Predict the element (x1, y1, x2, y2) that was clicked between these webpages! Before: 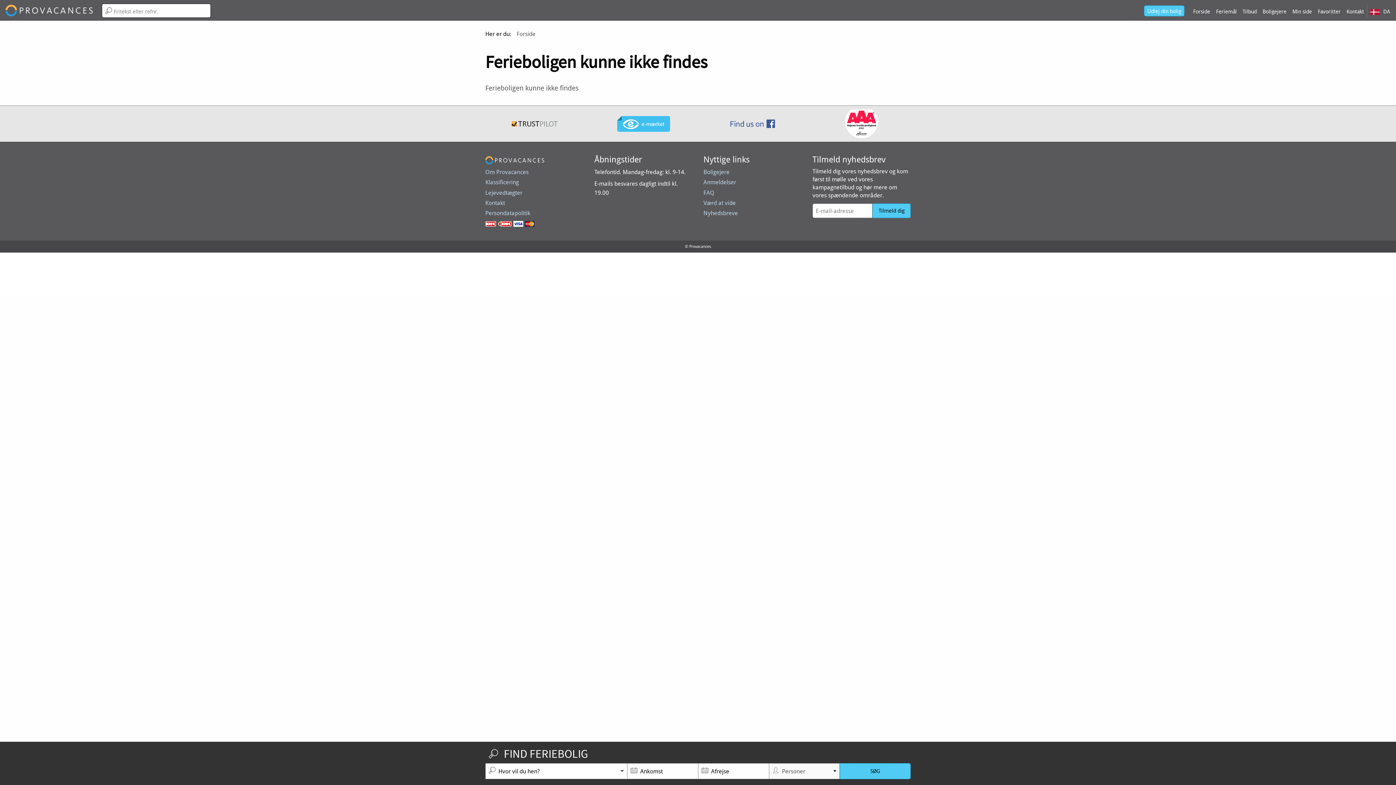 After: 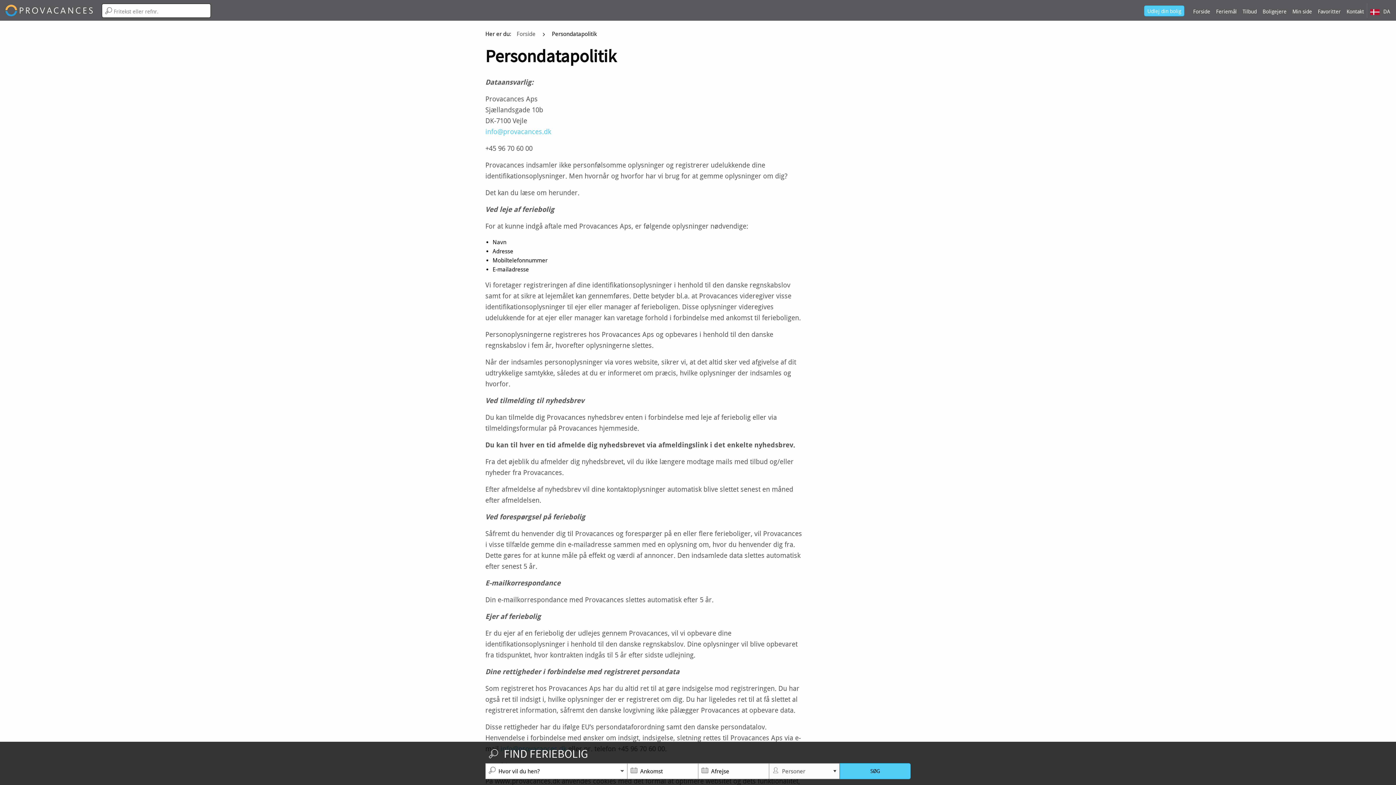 Action: label: Persondatapolitik bbox: (485, 209, 530, 216)